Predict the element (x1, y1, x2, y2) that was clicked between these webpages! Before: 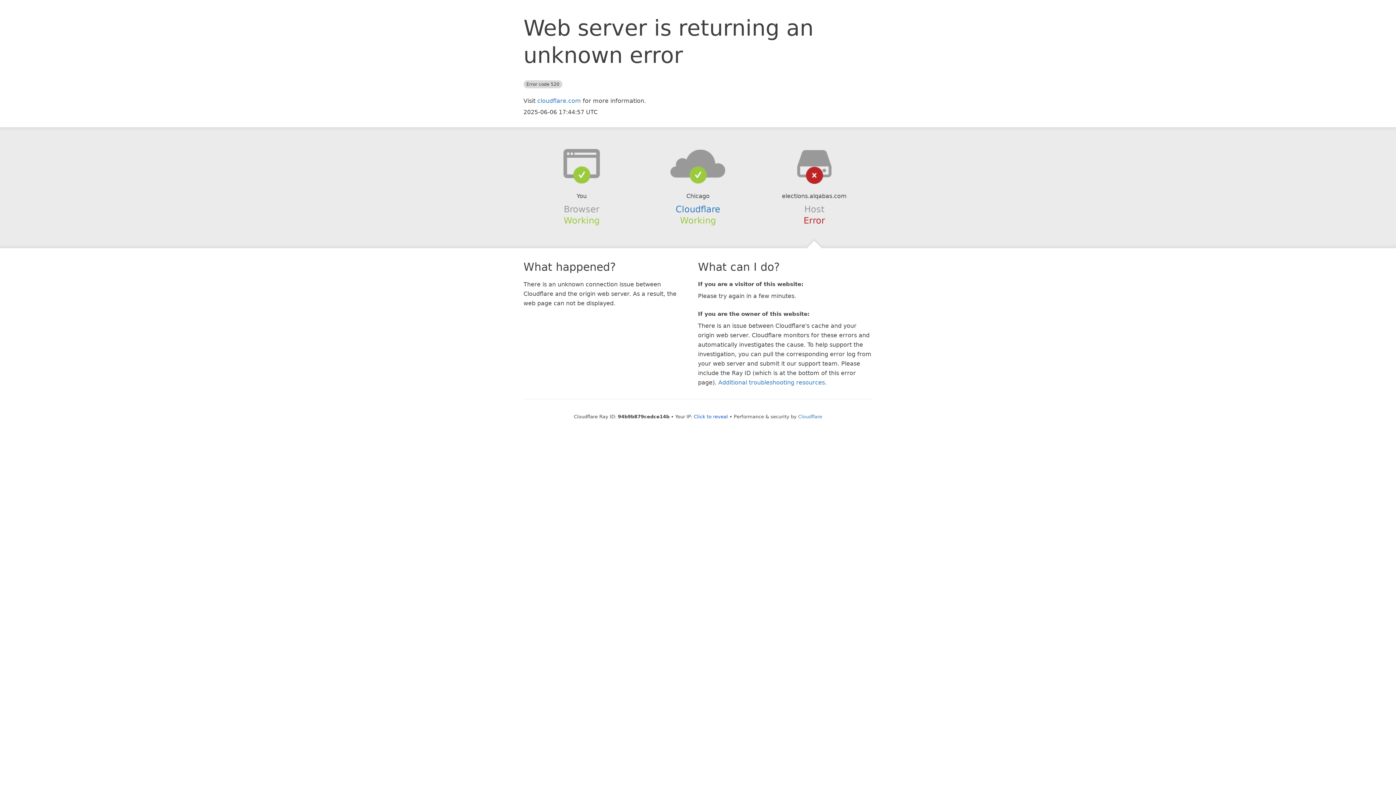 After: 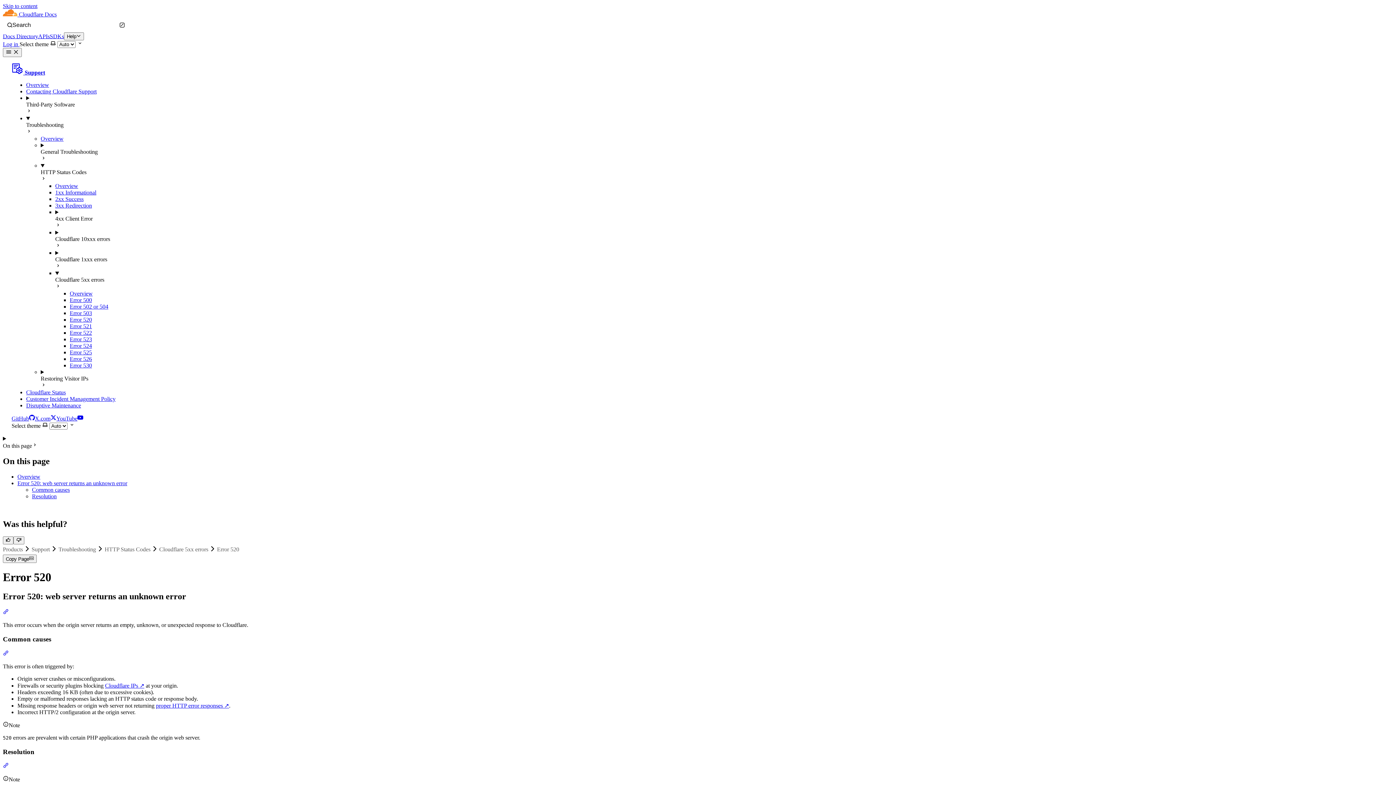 Action: label: Additional troubleshooting resources bbox: (718, 379, 825, 386)